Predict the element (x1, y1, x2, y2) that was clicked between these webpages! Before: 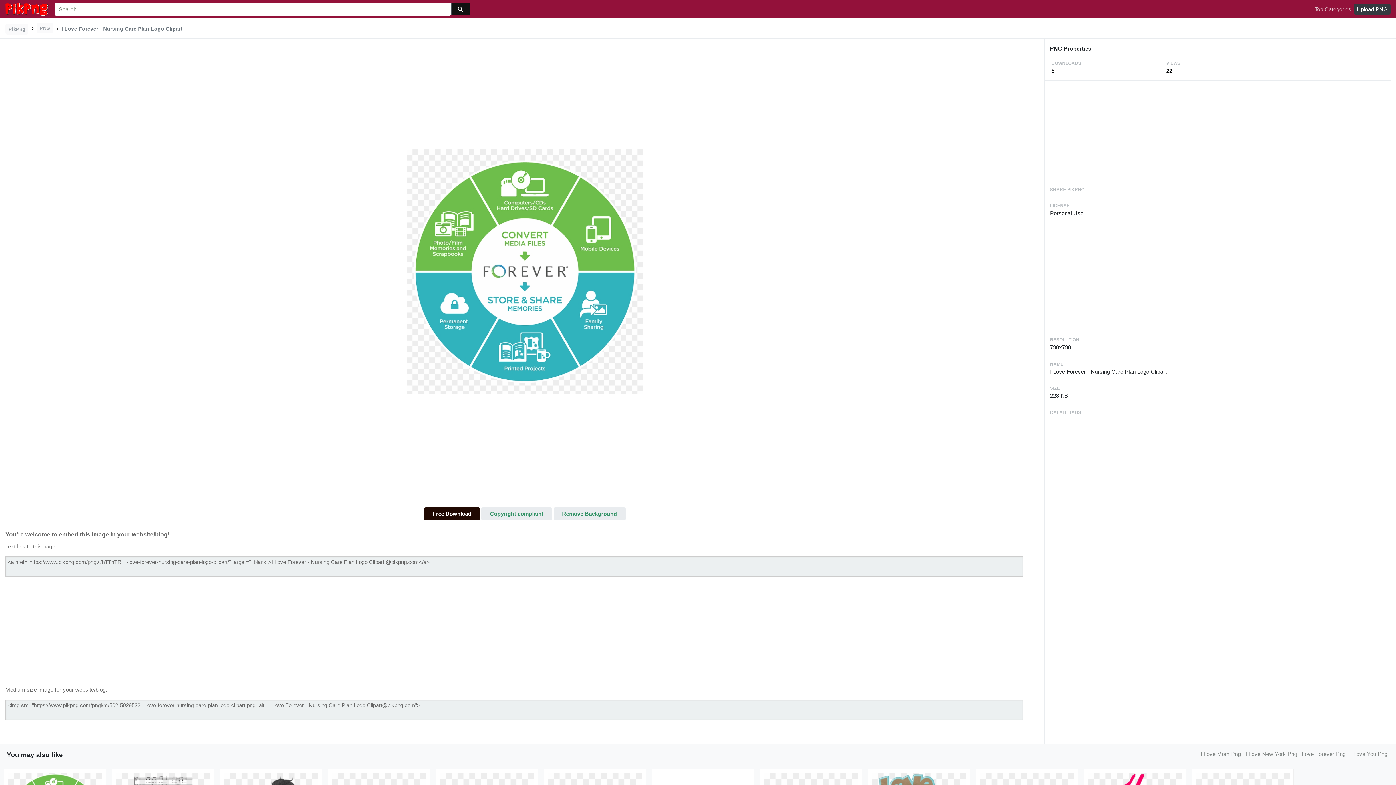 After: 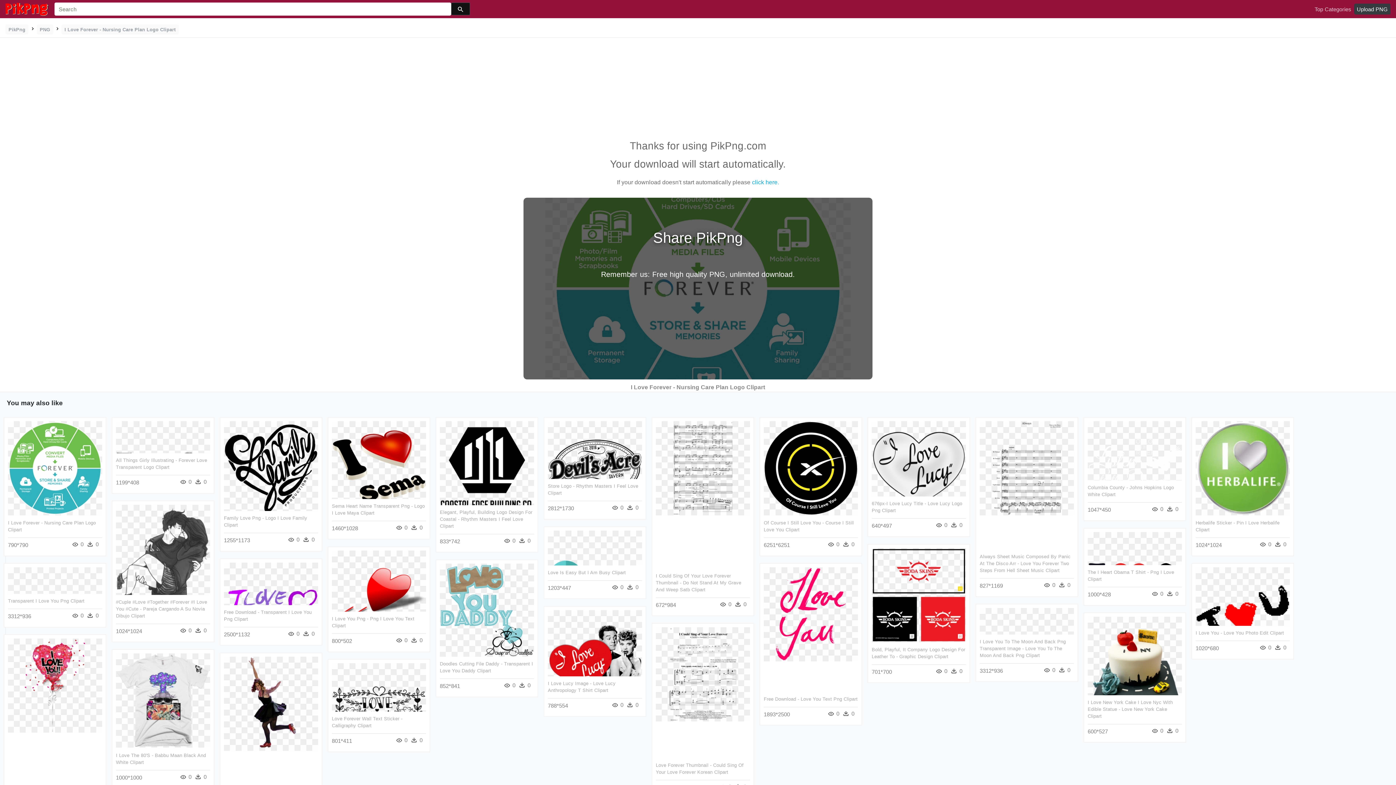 Action: bbox: (424, 507, 479, 520) label: Free Download